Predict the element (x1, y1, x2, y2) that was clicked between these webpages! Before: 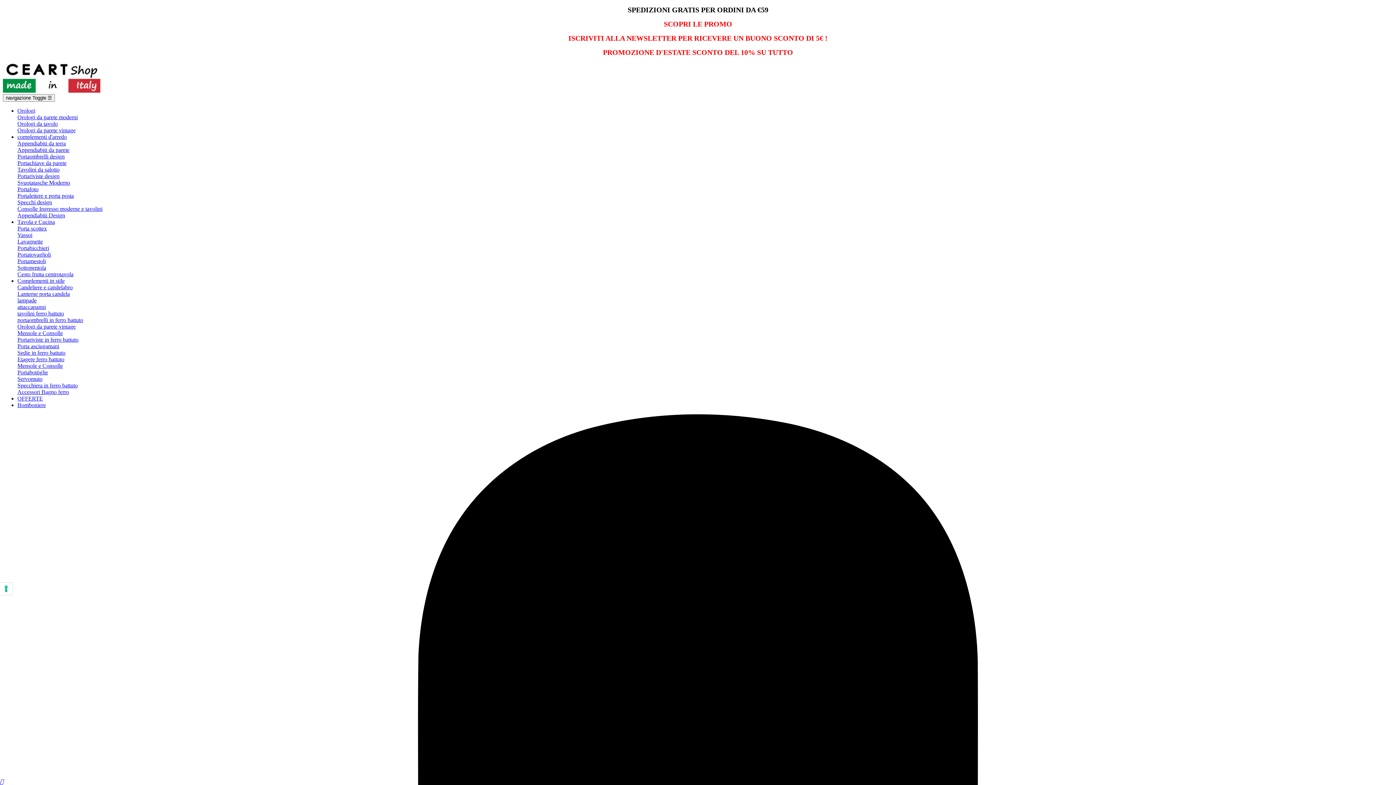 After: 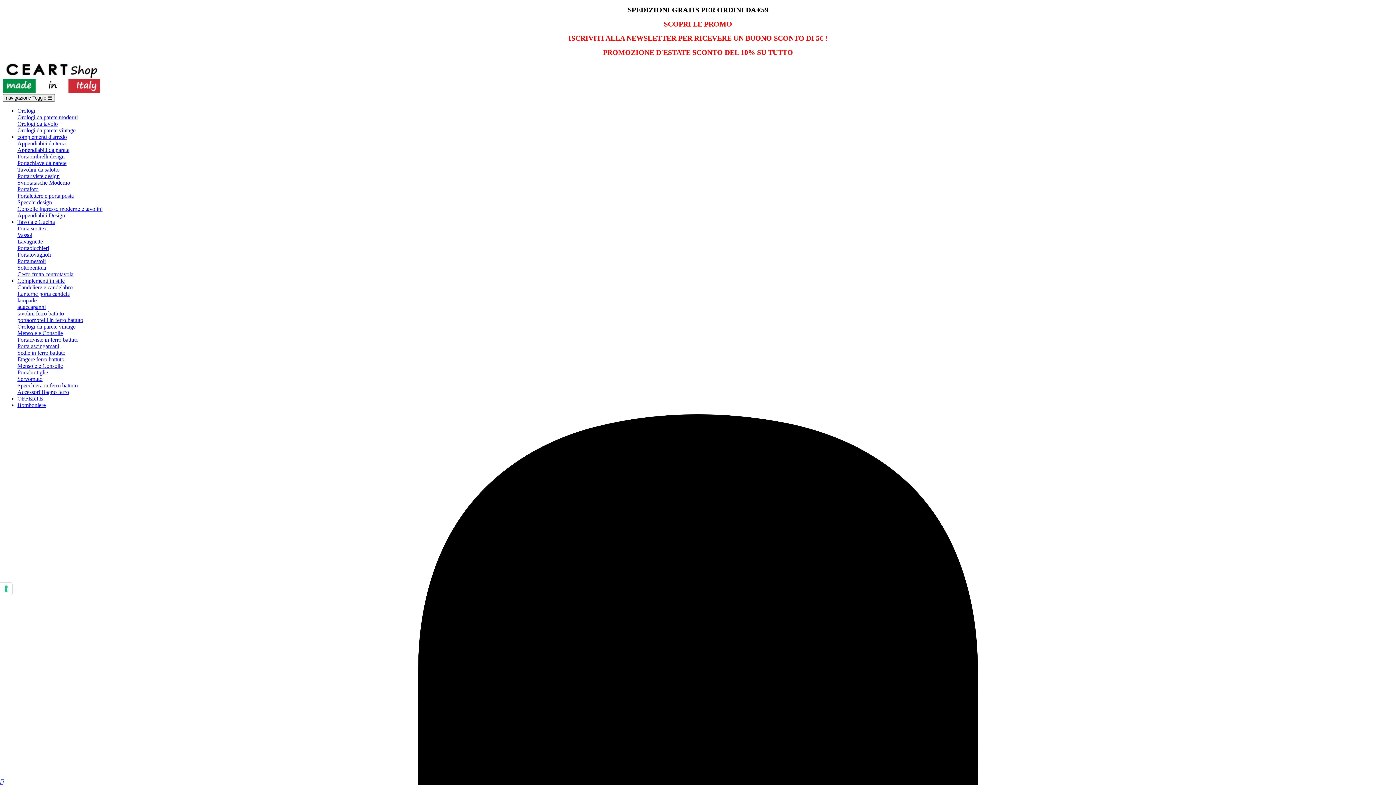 Action: label: Lanterne porta candela bbox: (17, 290, 69, 297)